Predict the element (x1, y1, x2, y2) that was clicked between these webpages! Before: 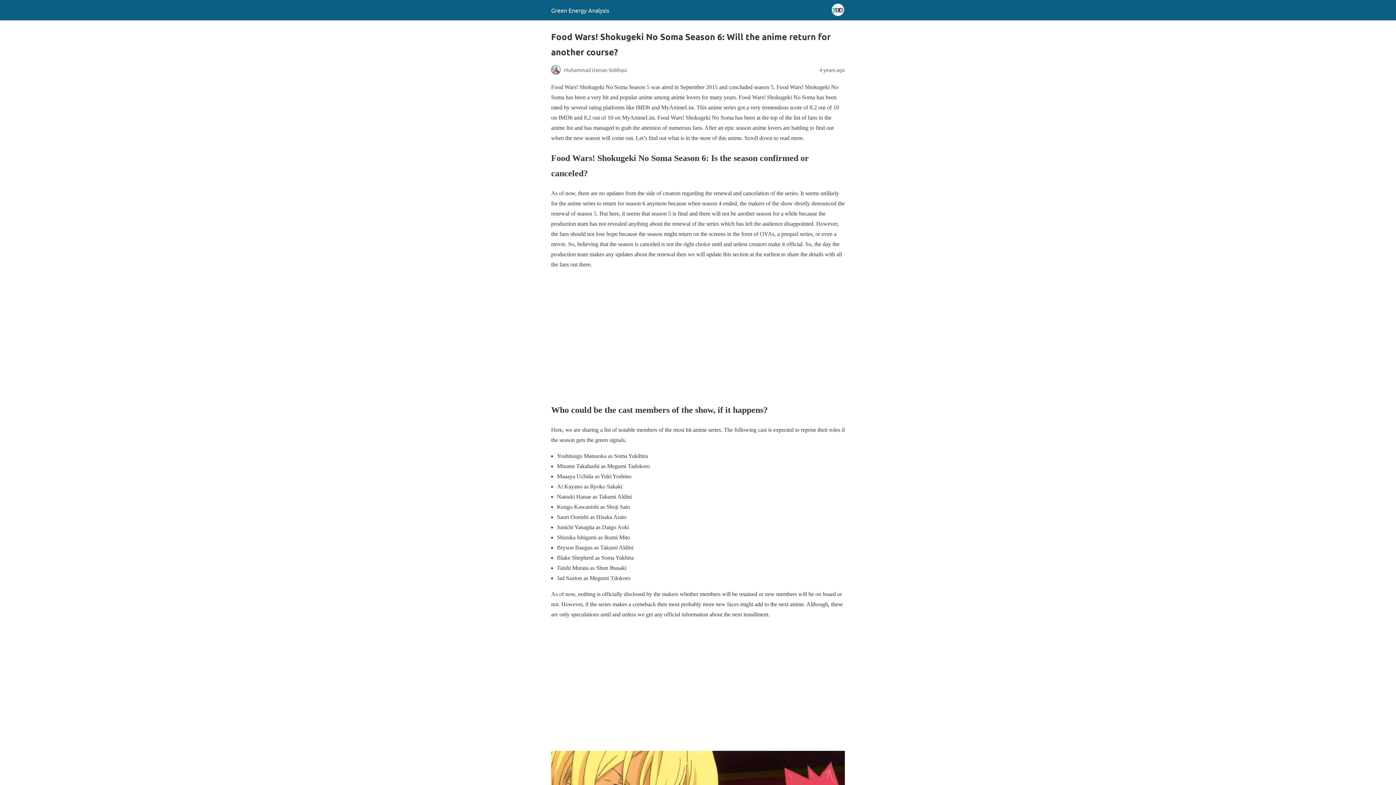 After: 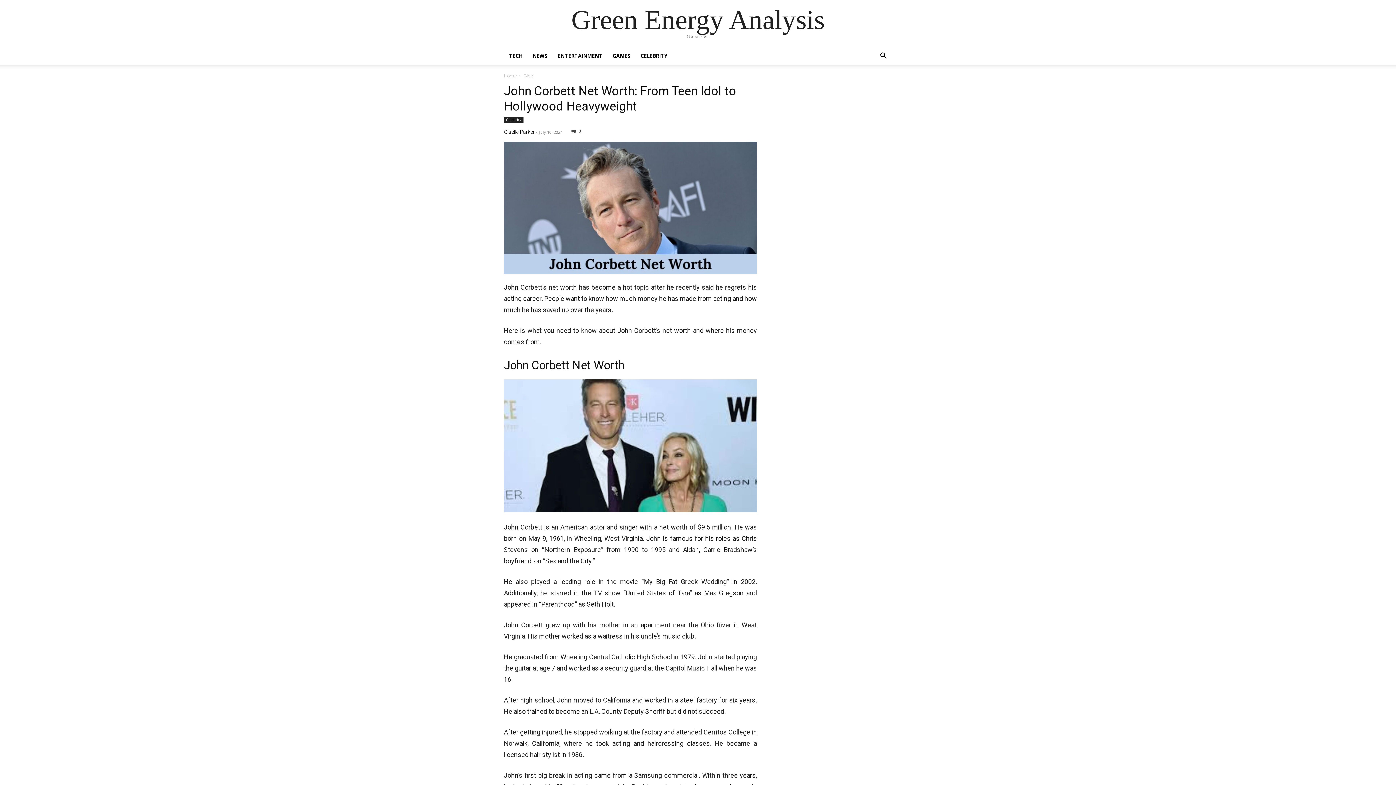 Action: label: Green Energy Analysis bbox: (551, 6, 609, 13)